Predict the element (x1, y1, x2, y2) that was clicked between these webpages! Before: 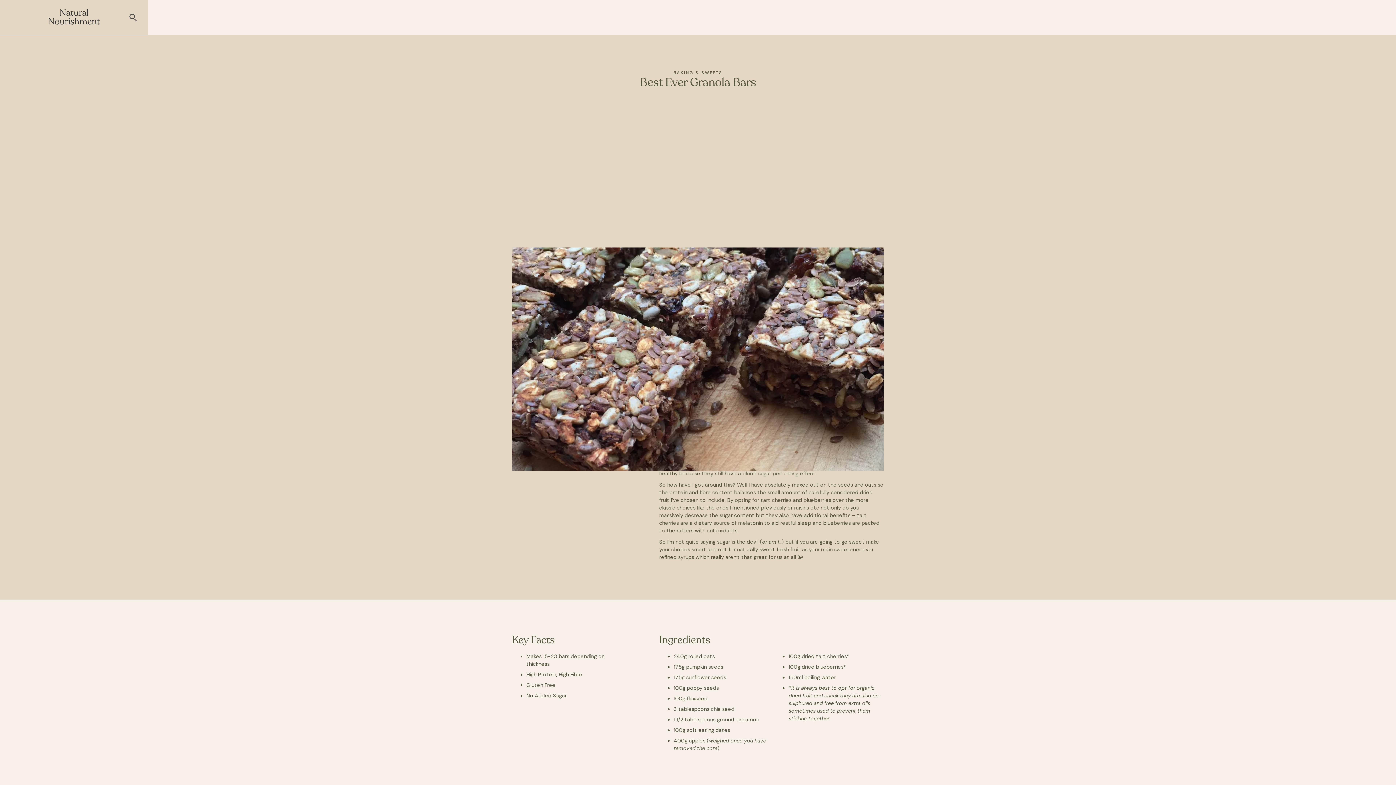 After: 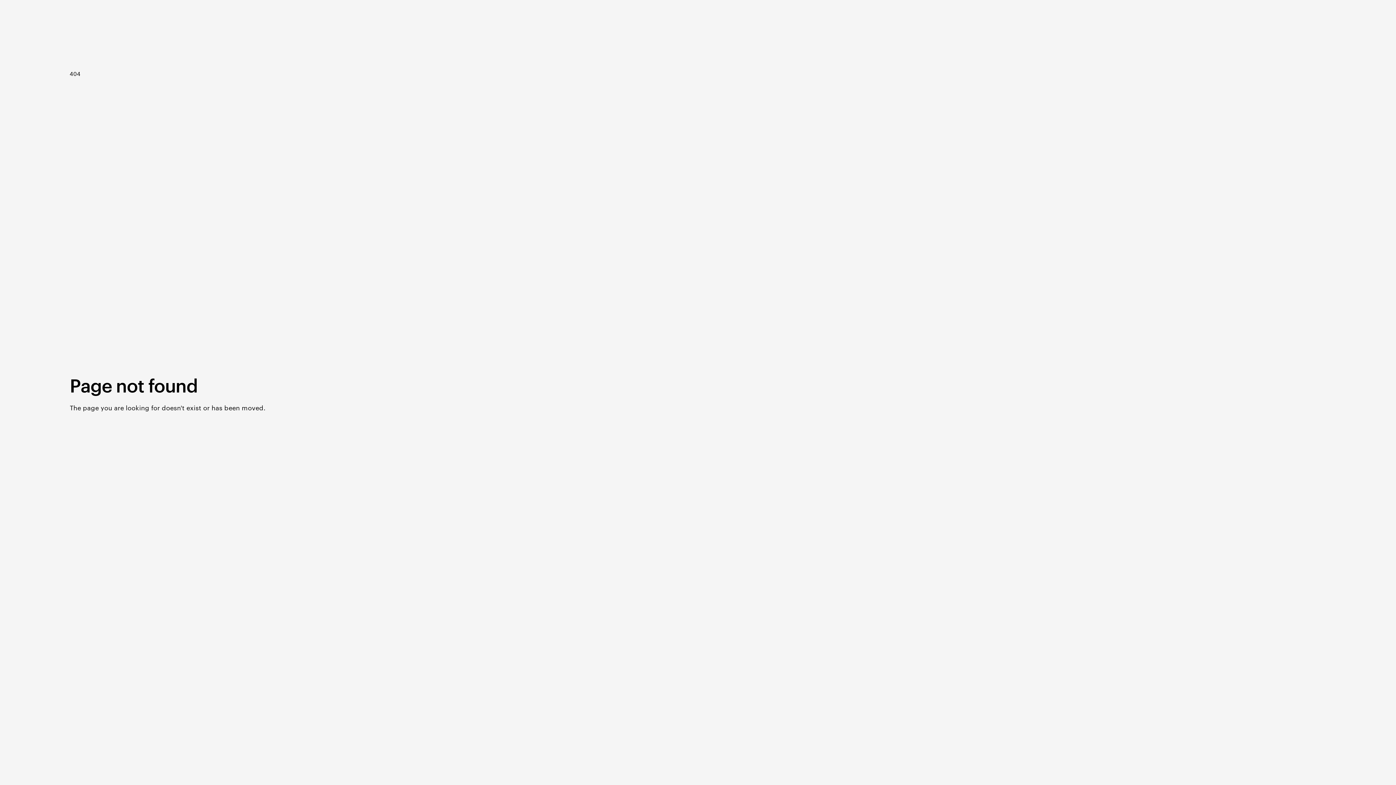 Action: bbox: (30, 0, 117, 34) label: Natural Nourishment